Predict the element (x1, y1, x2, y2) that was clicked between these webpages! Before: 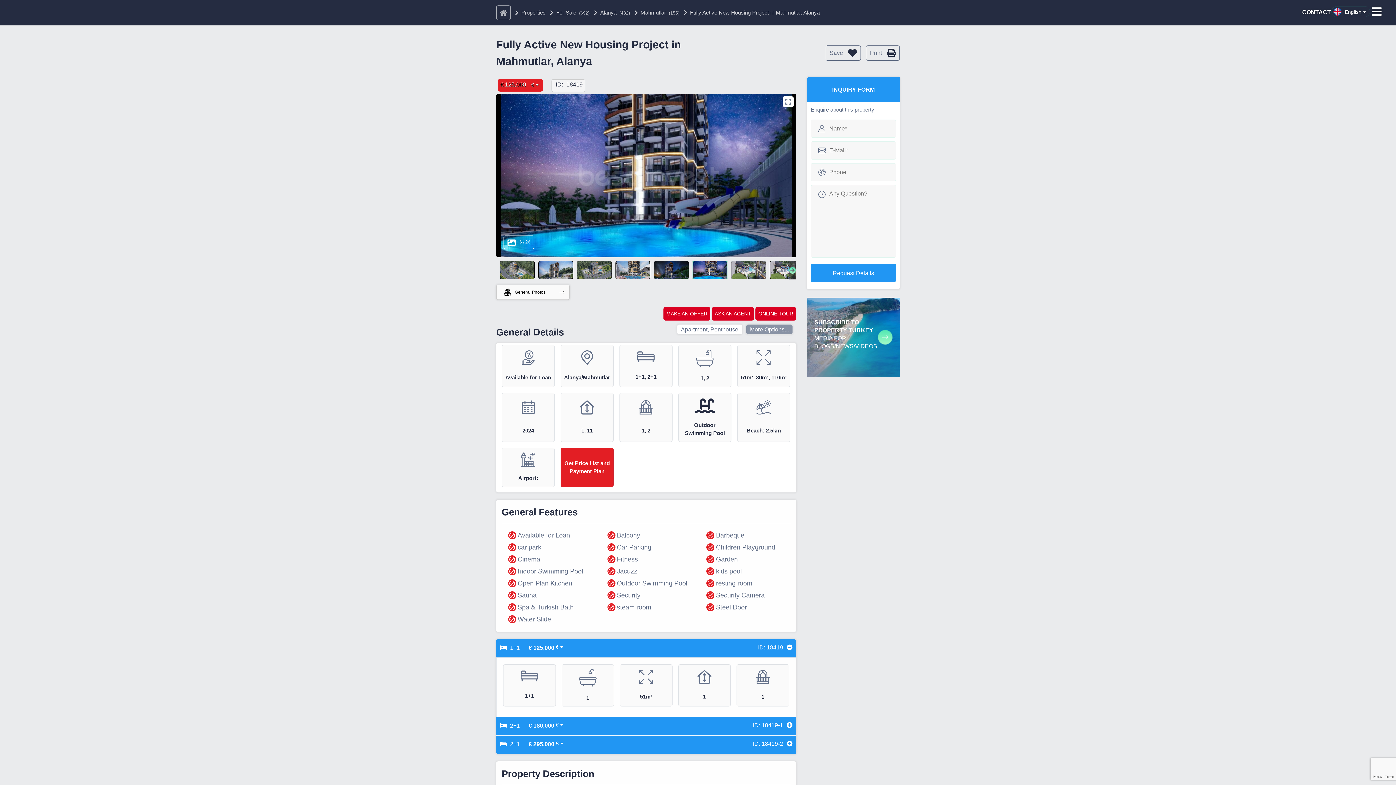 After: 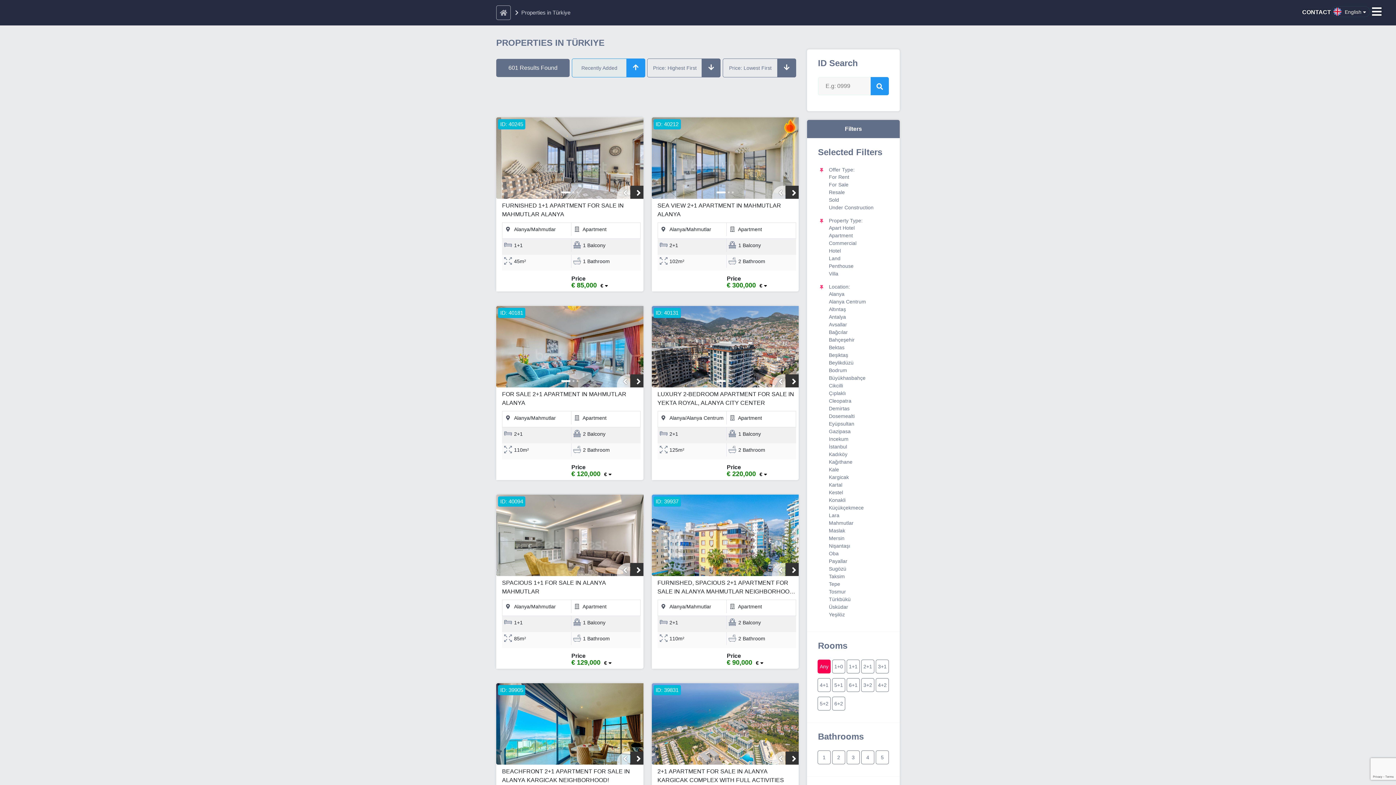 Action: bbox: (583, 0, 661, 25) label: PROPERTIES IN TÜRKIYE